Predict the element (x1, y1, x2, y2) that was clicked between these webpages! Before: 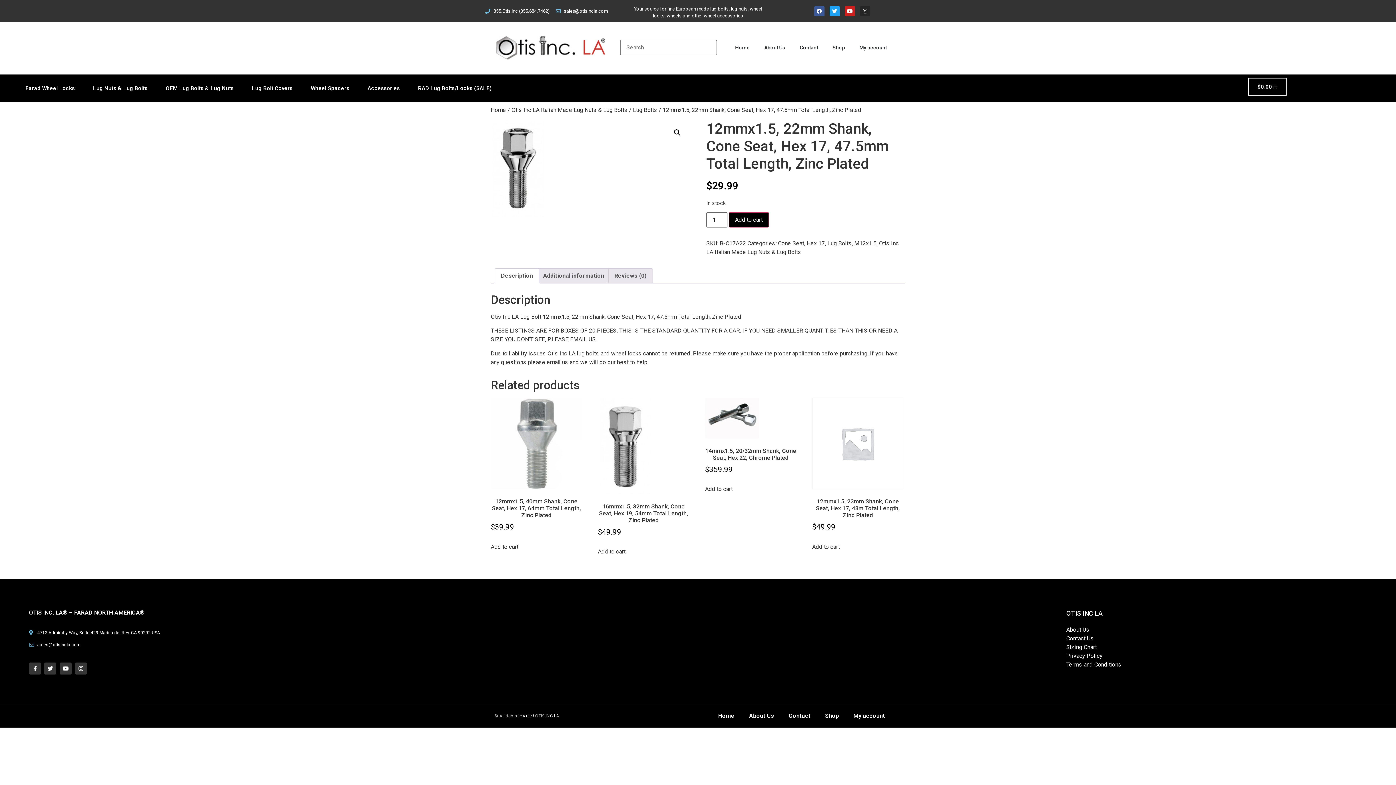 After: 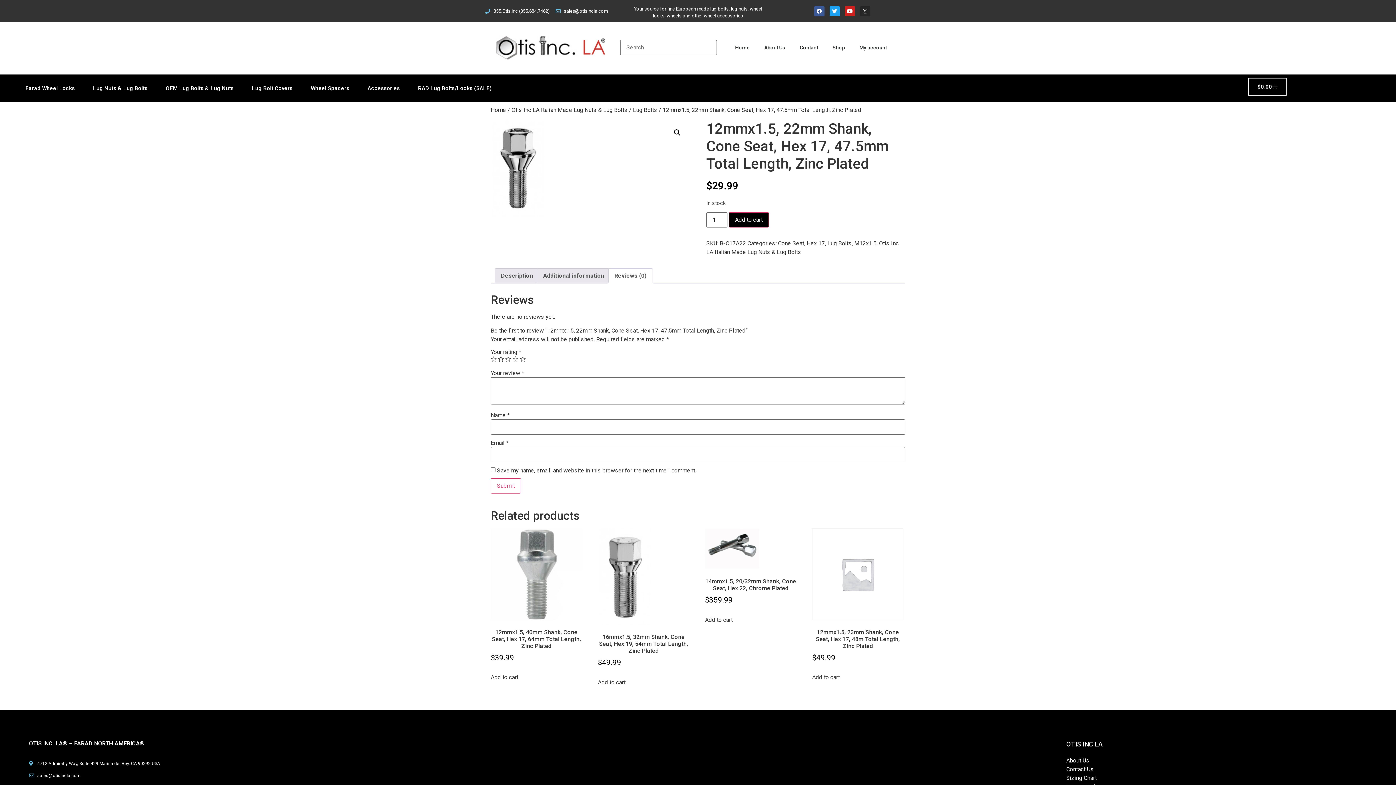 Action: bbox: (614, 268, 646, 283) label: Reviews (0)